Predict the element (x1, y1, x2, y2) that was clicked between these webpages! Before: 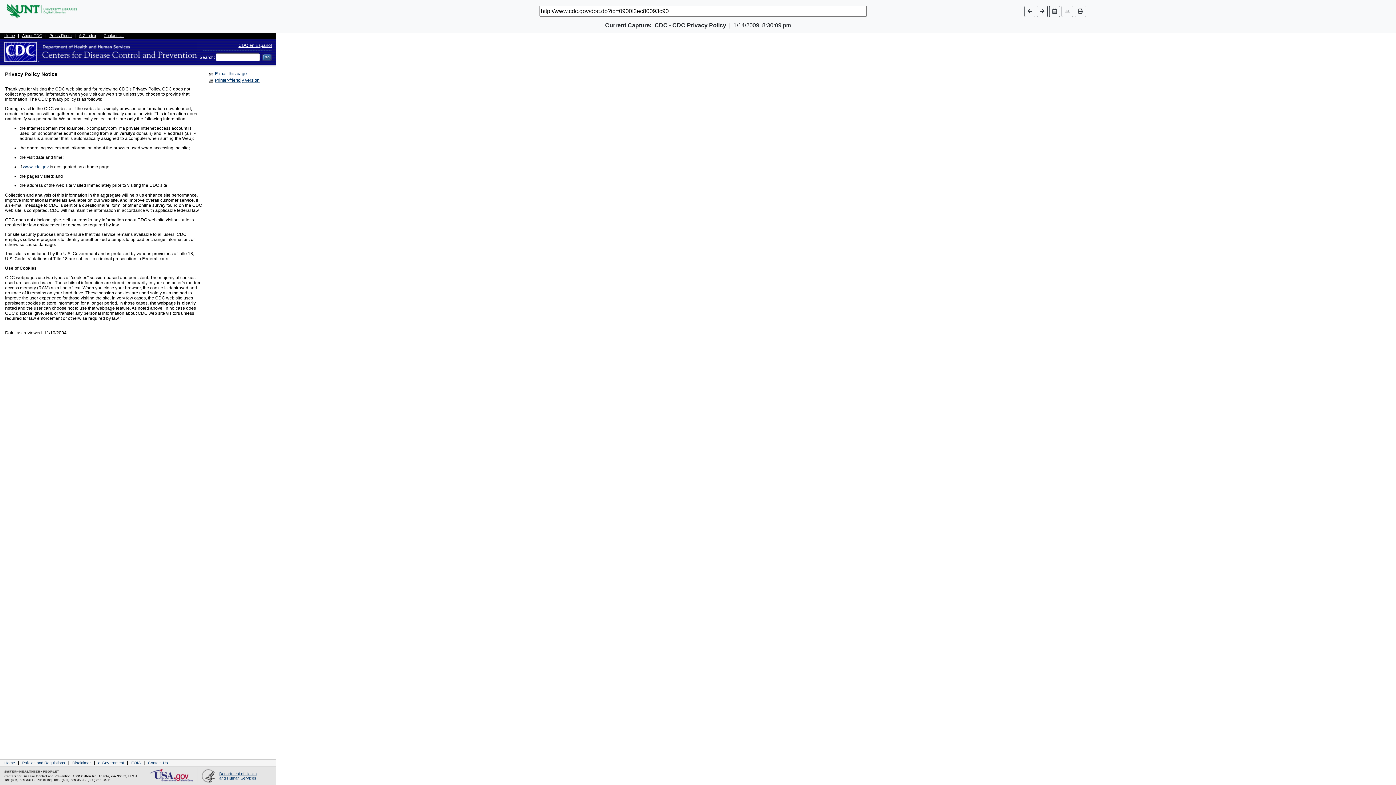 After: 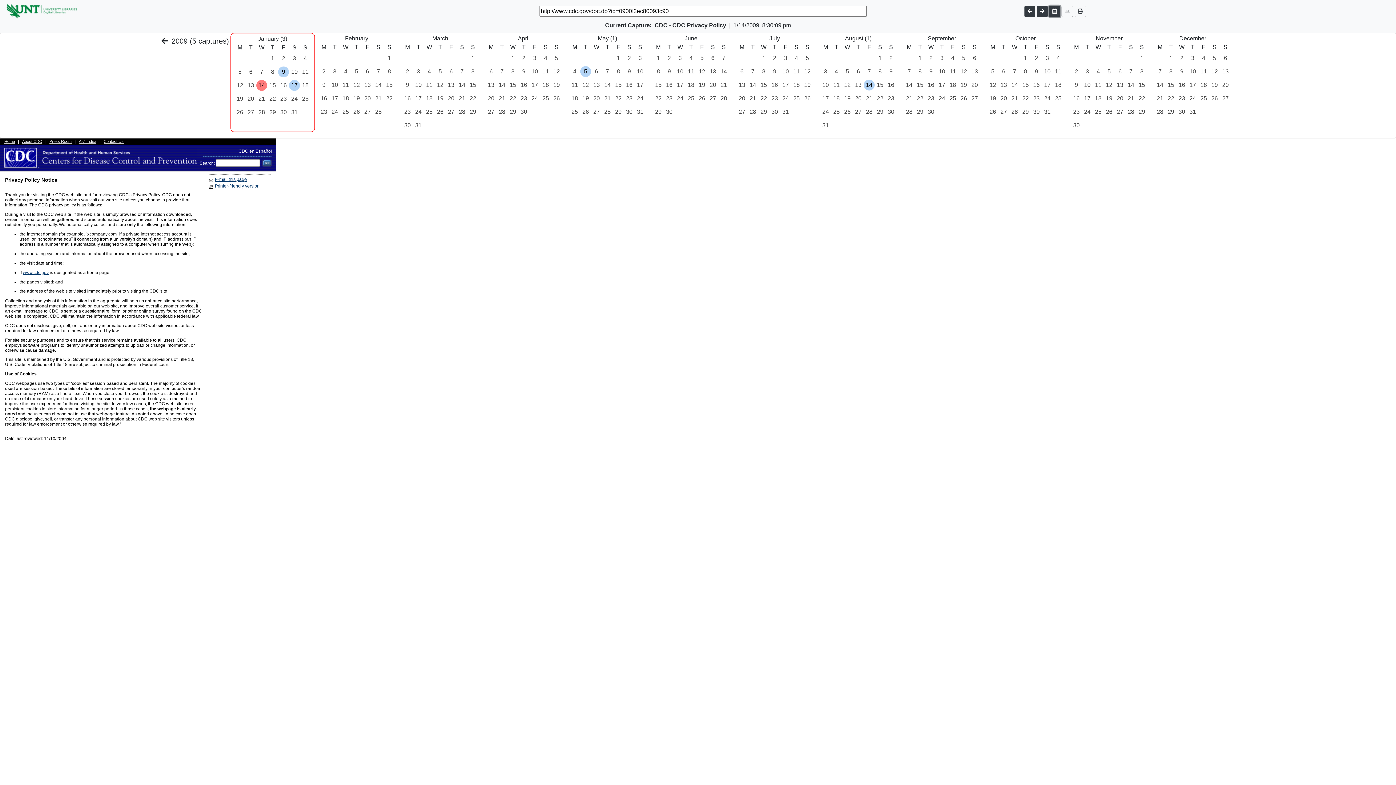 Action: bbox: (1049, 5, 1060, 16)